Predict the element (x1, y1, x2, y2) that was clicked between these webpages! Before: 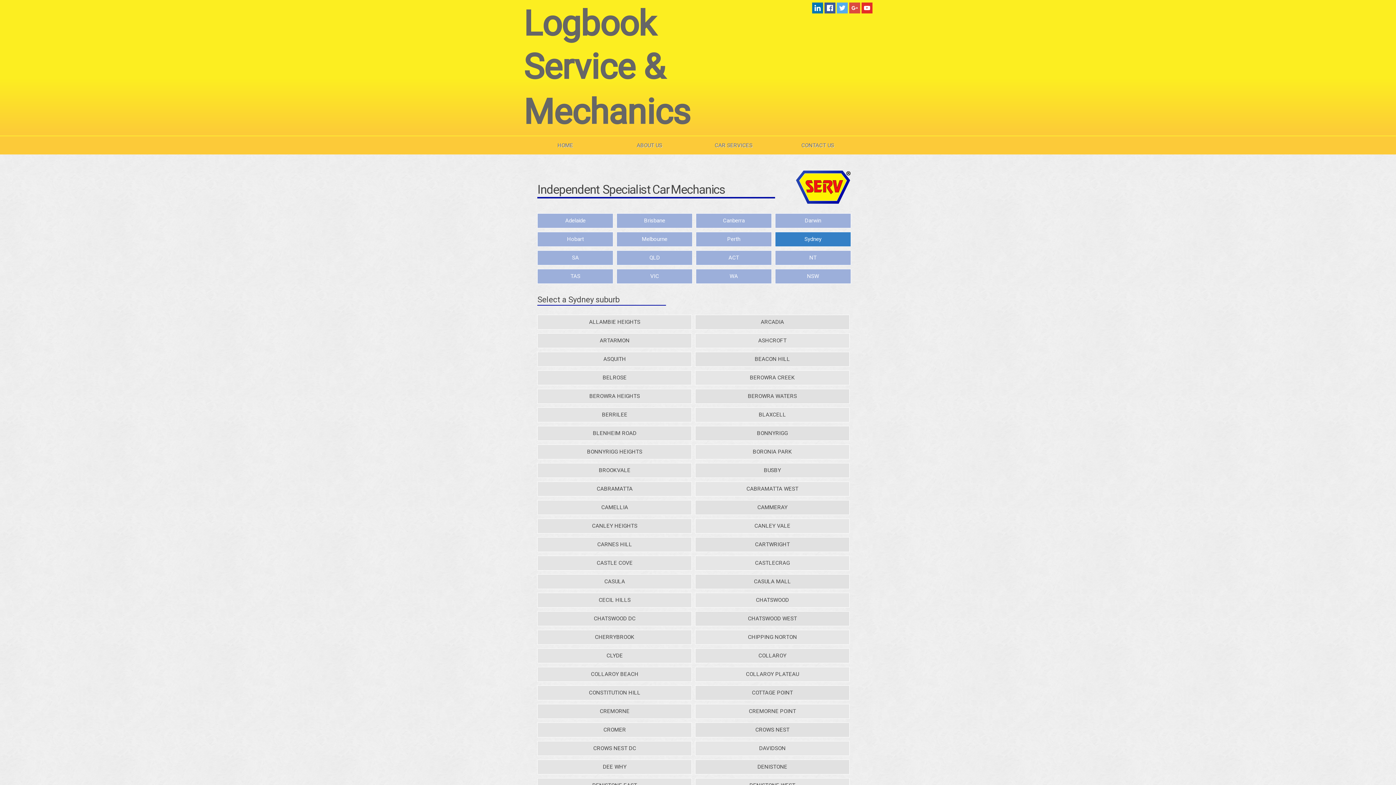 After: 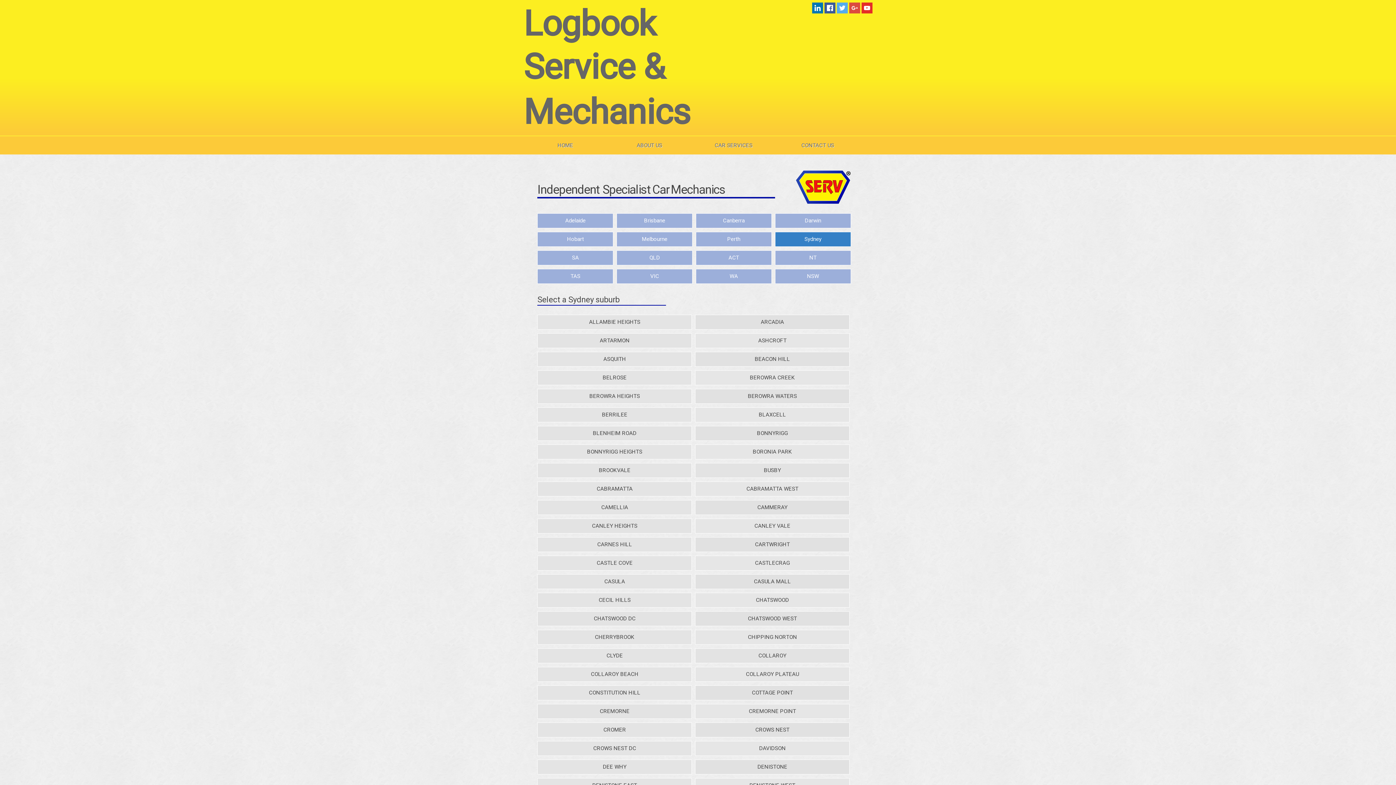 Action: bbox: (849, 7, 860, 15)